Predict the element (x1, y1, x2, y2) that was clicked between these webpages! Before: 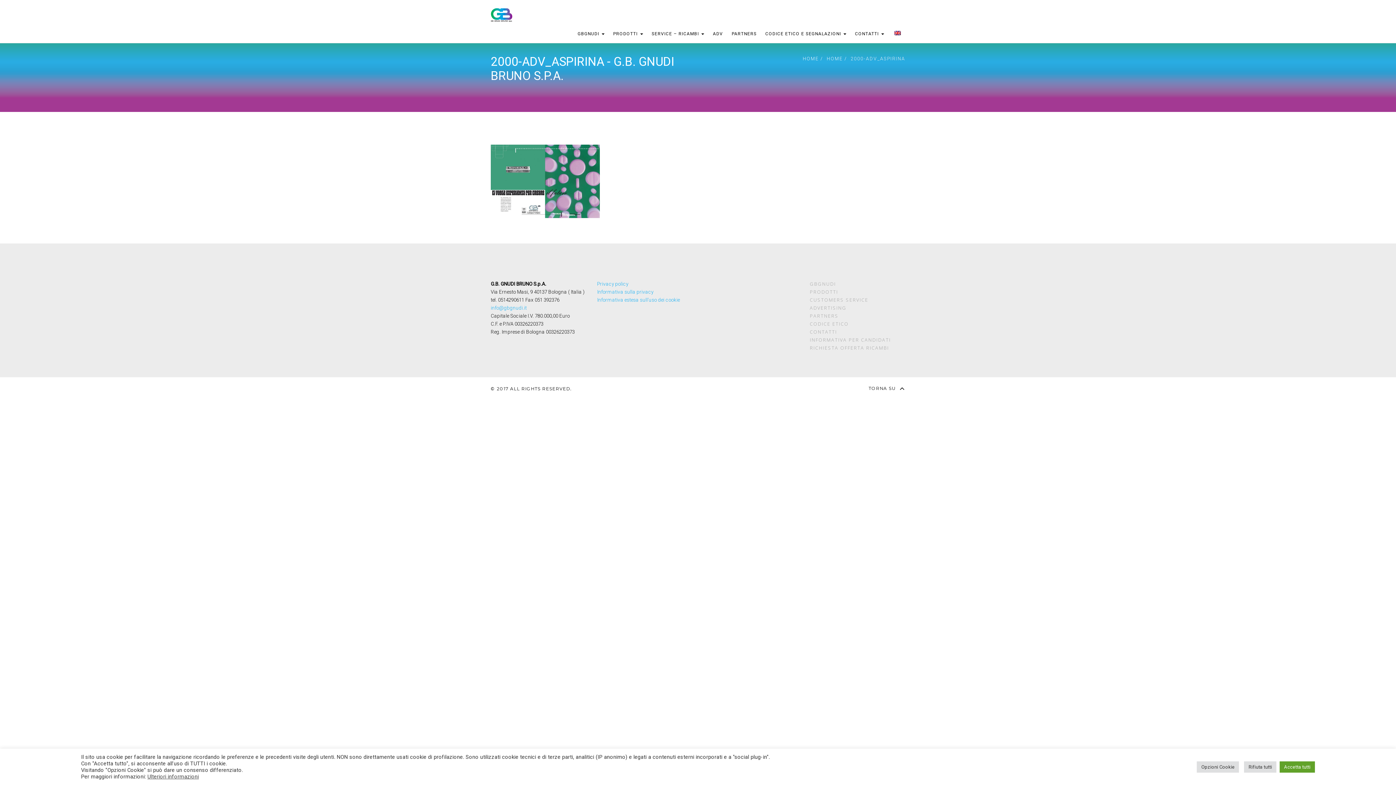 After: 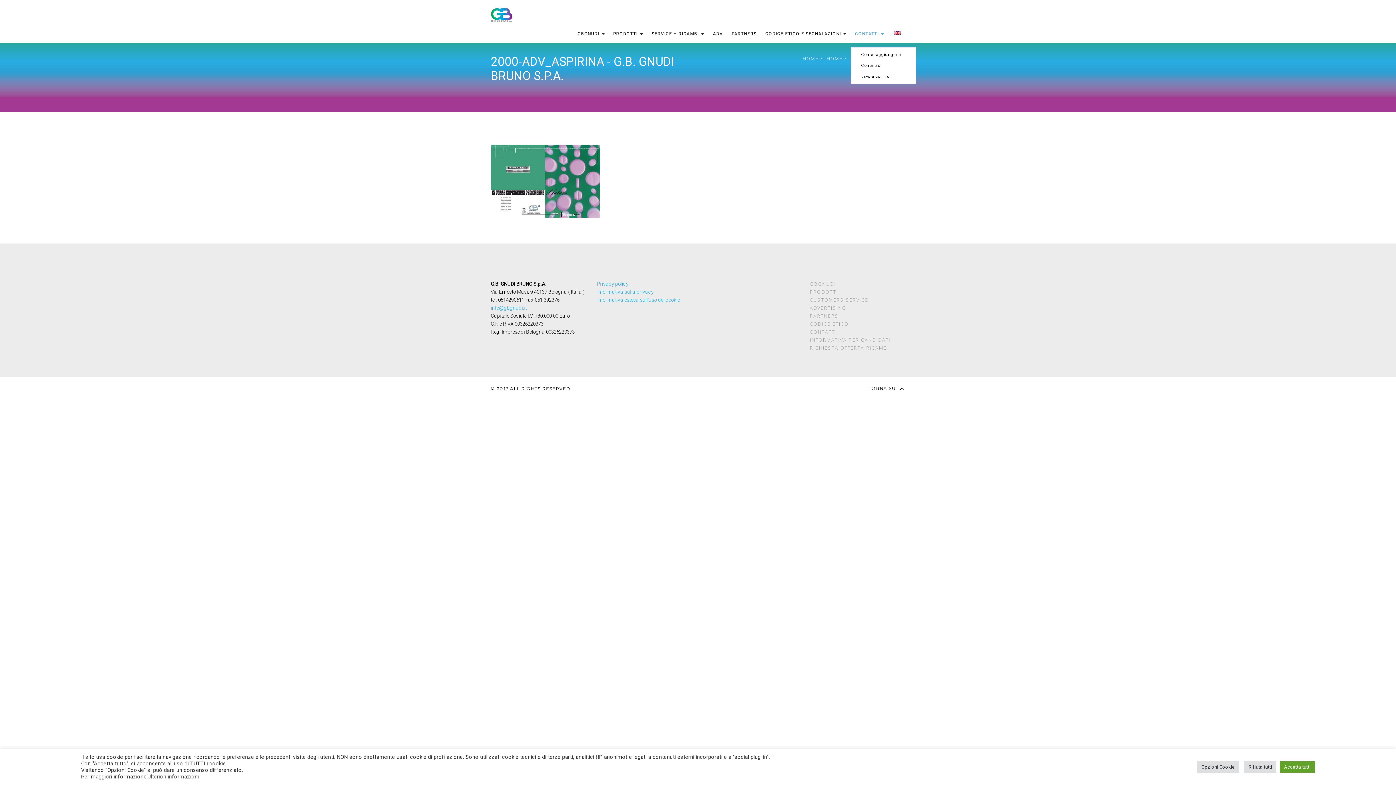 Action: label: CONTATTI  bbox: (850, 24, 888, 42)